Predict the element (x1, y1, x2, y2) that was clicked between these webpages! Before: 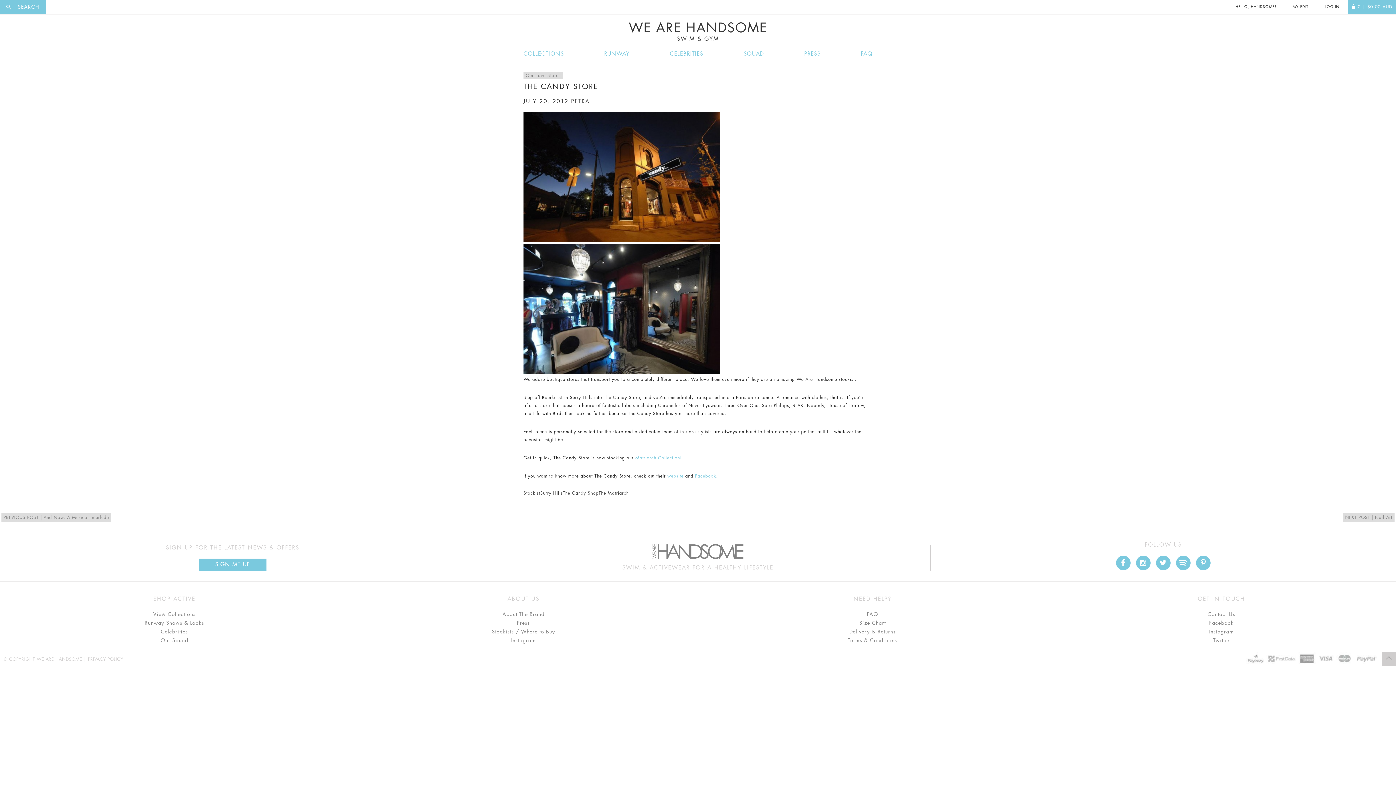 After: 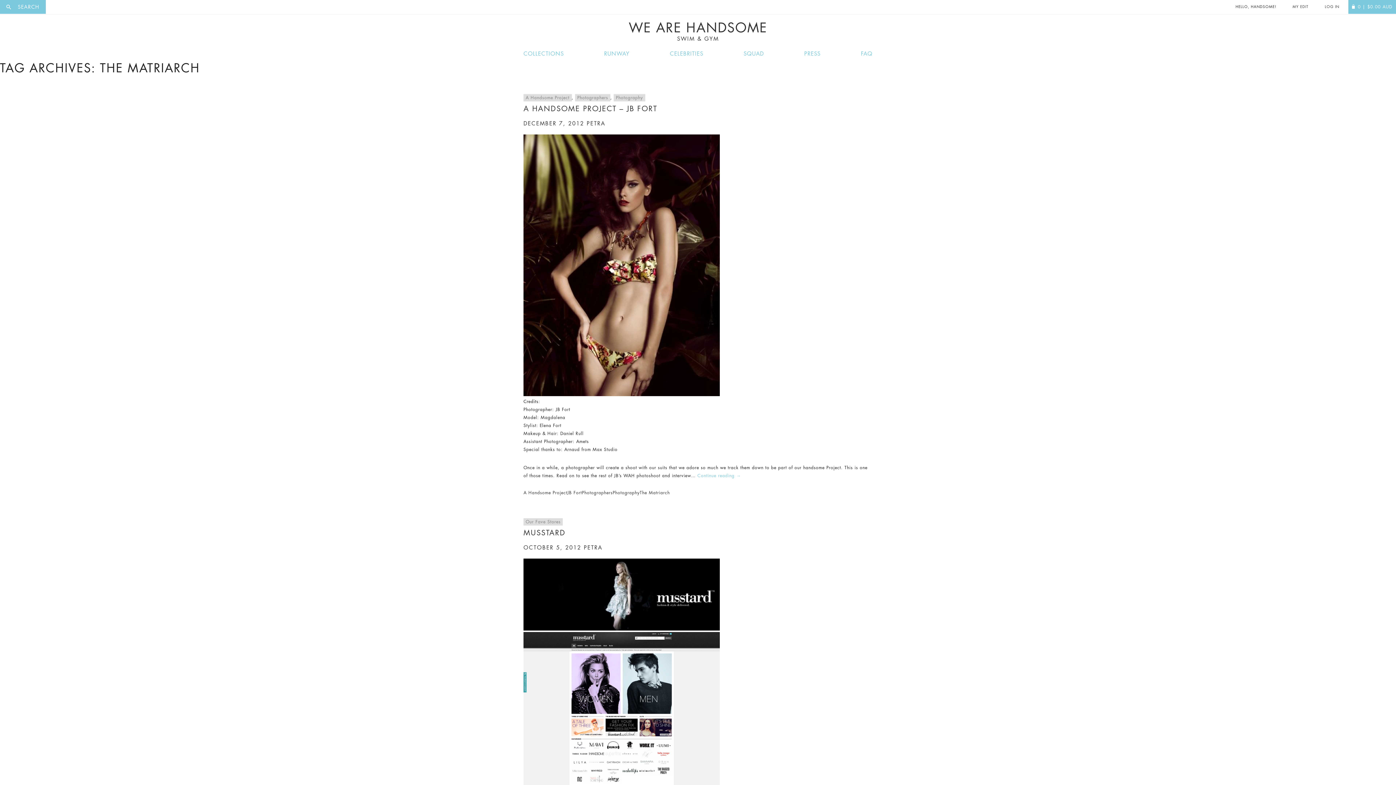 Action: bbox: (598, 491, 628, 495) label: The Matriarch